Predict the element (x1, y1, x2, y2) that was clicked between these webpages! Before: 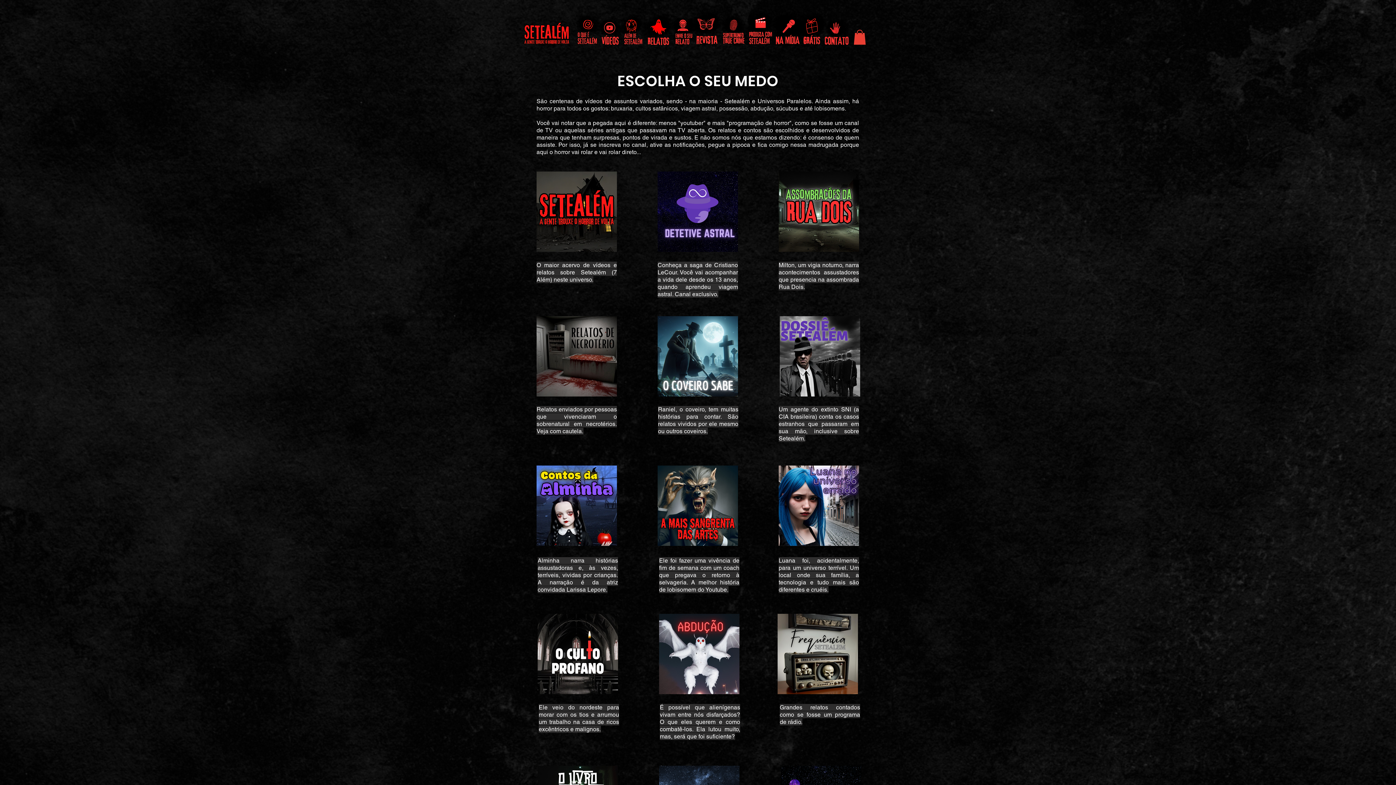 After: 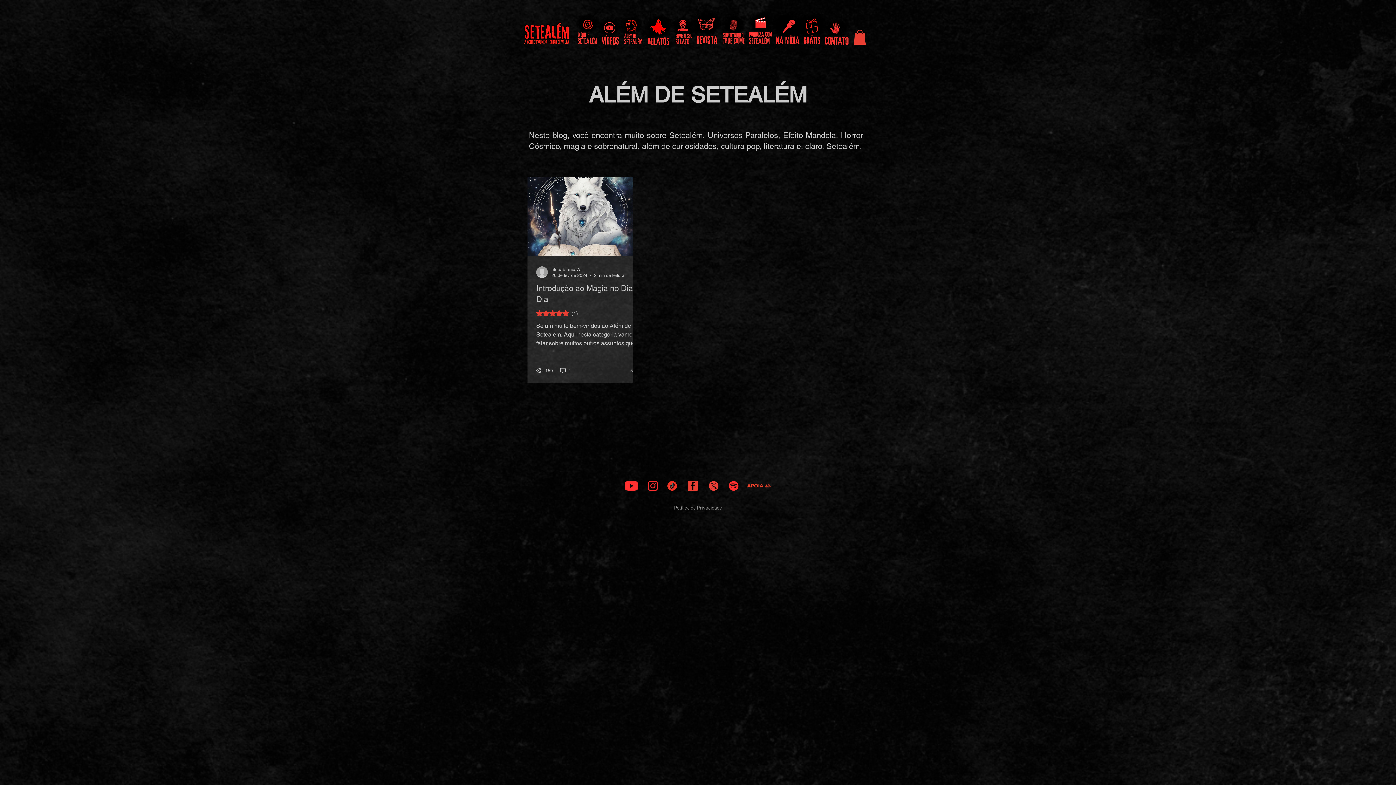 Action: bbox: (612, 15, 652, 48)